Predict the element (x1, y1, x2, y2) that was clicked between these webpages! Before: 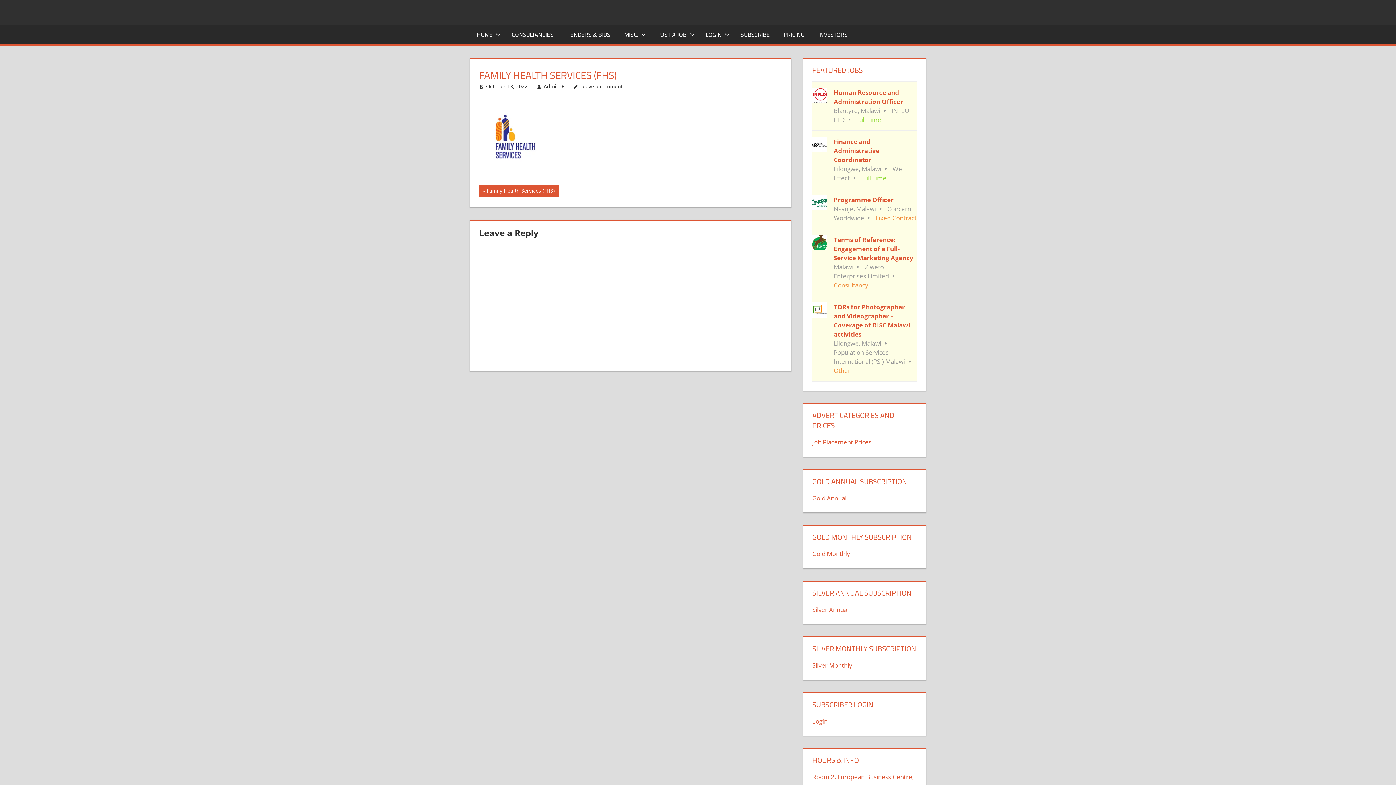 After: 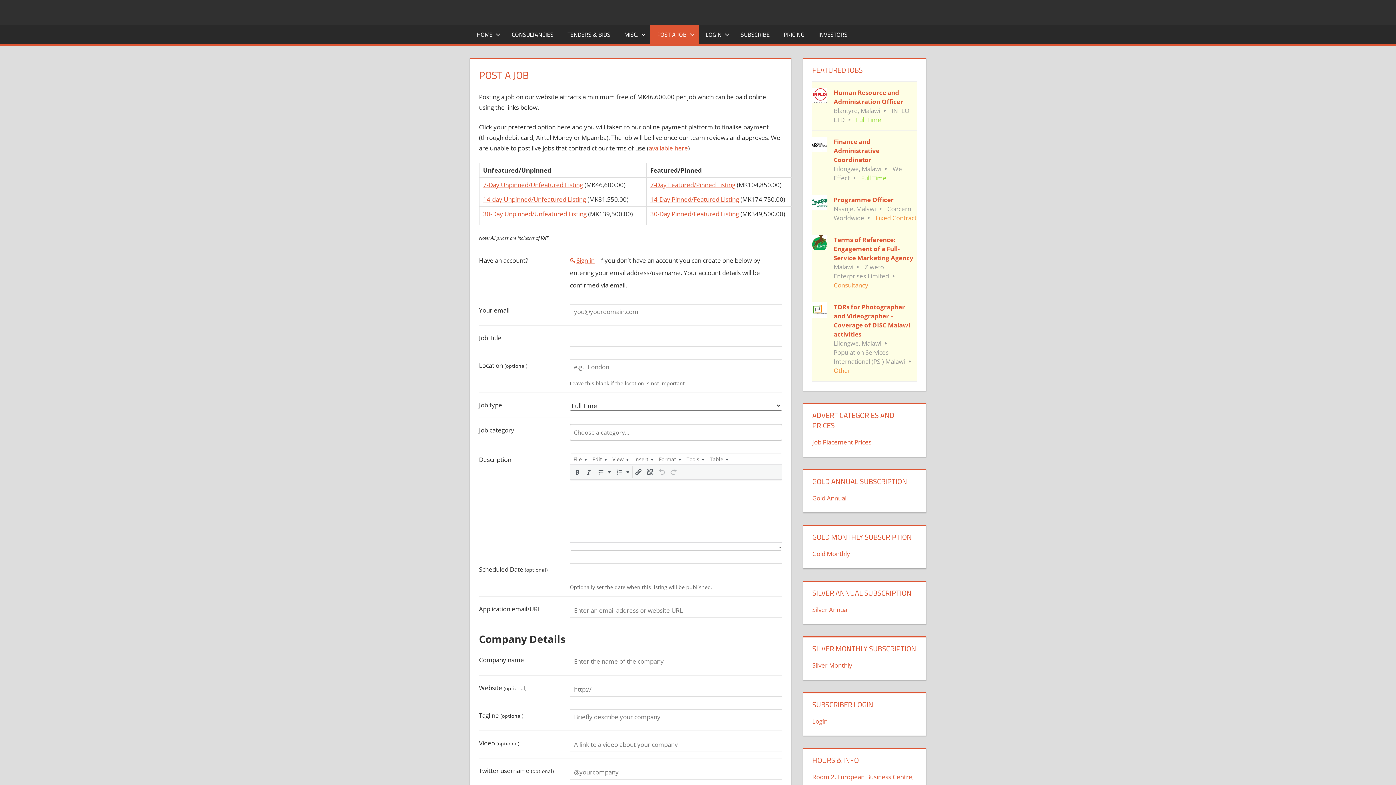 Action: label: POST A JOB bbox: (650, 24, 698, 44)